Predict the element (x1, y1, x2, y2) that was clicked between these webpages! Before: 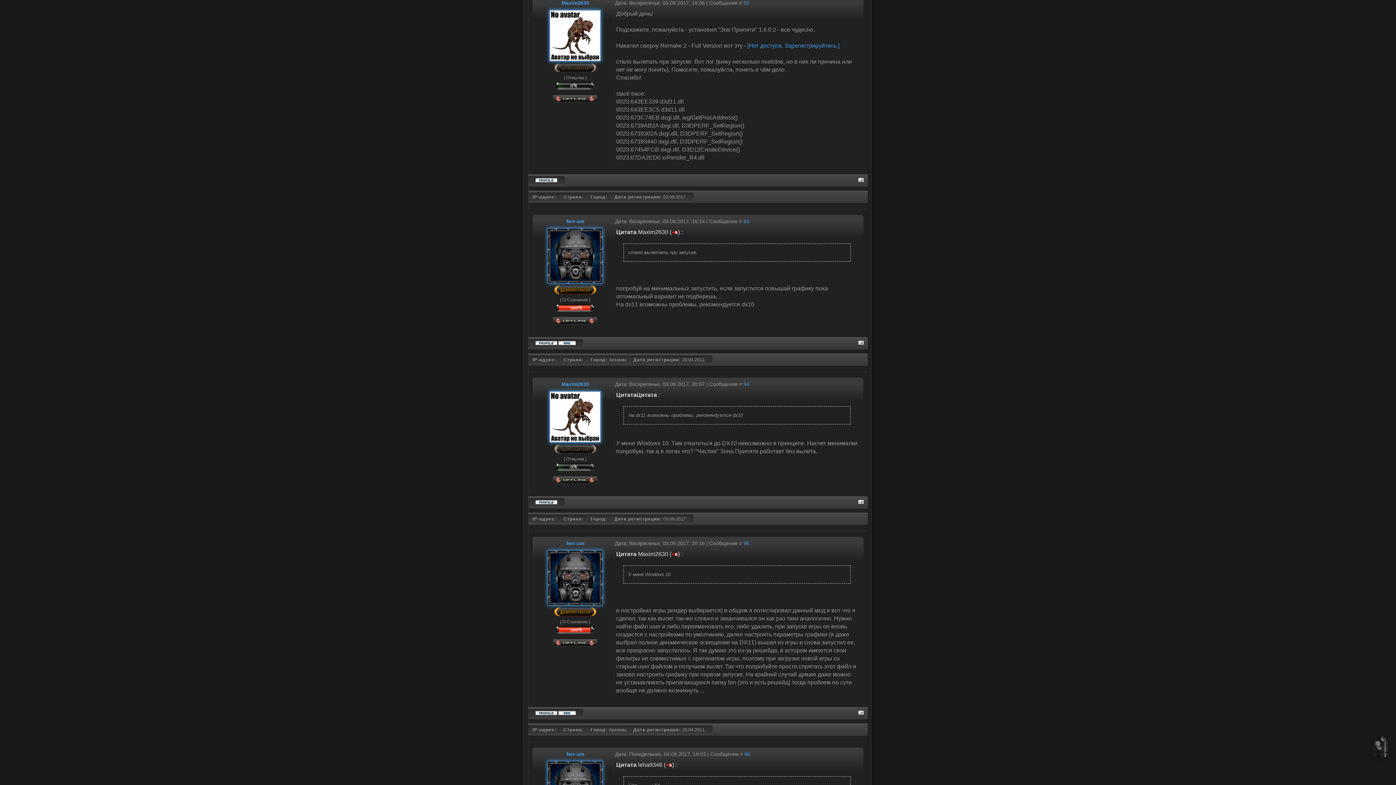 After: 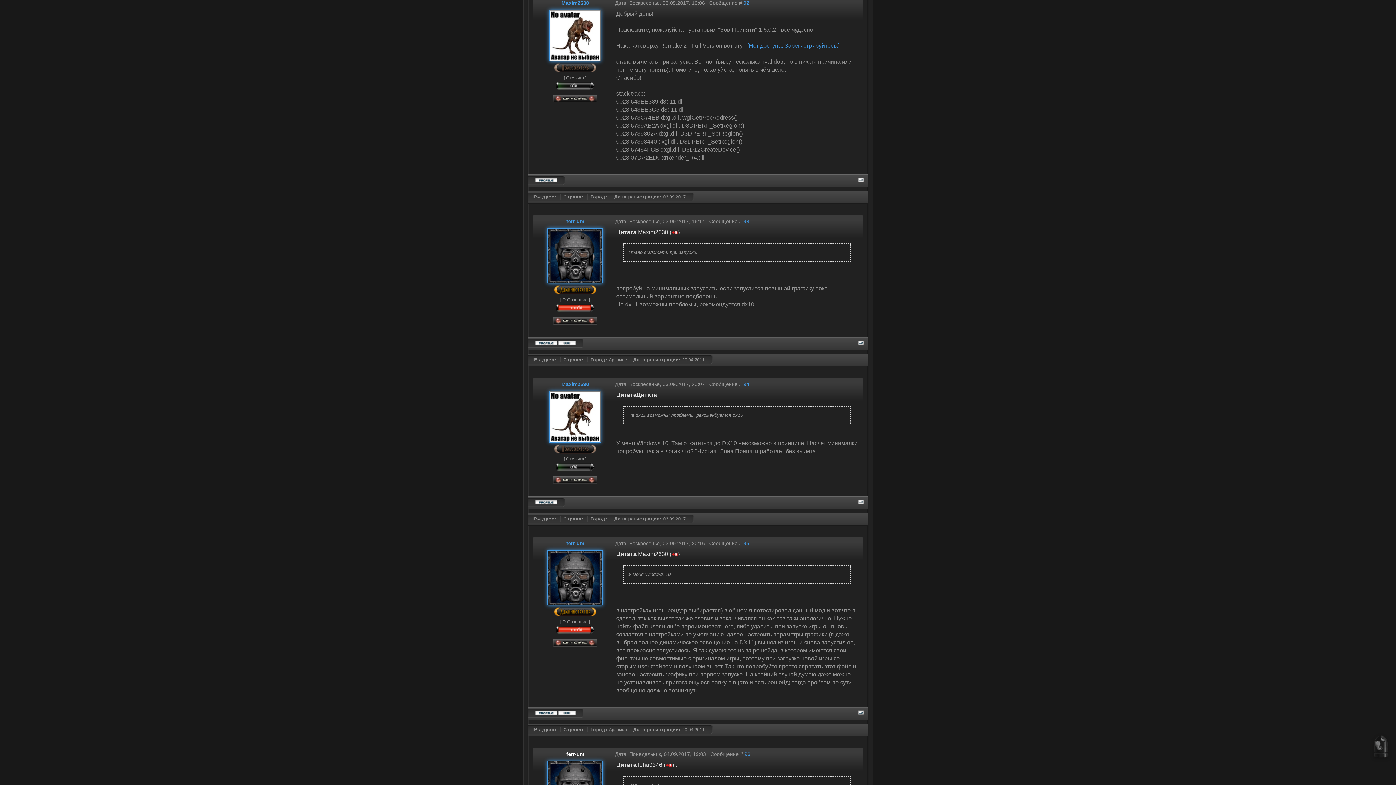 Action: label: ferr-um bbox: (566, 751, 584, 757)